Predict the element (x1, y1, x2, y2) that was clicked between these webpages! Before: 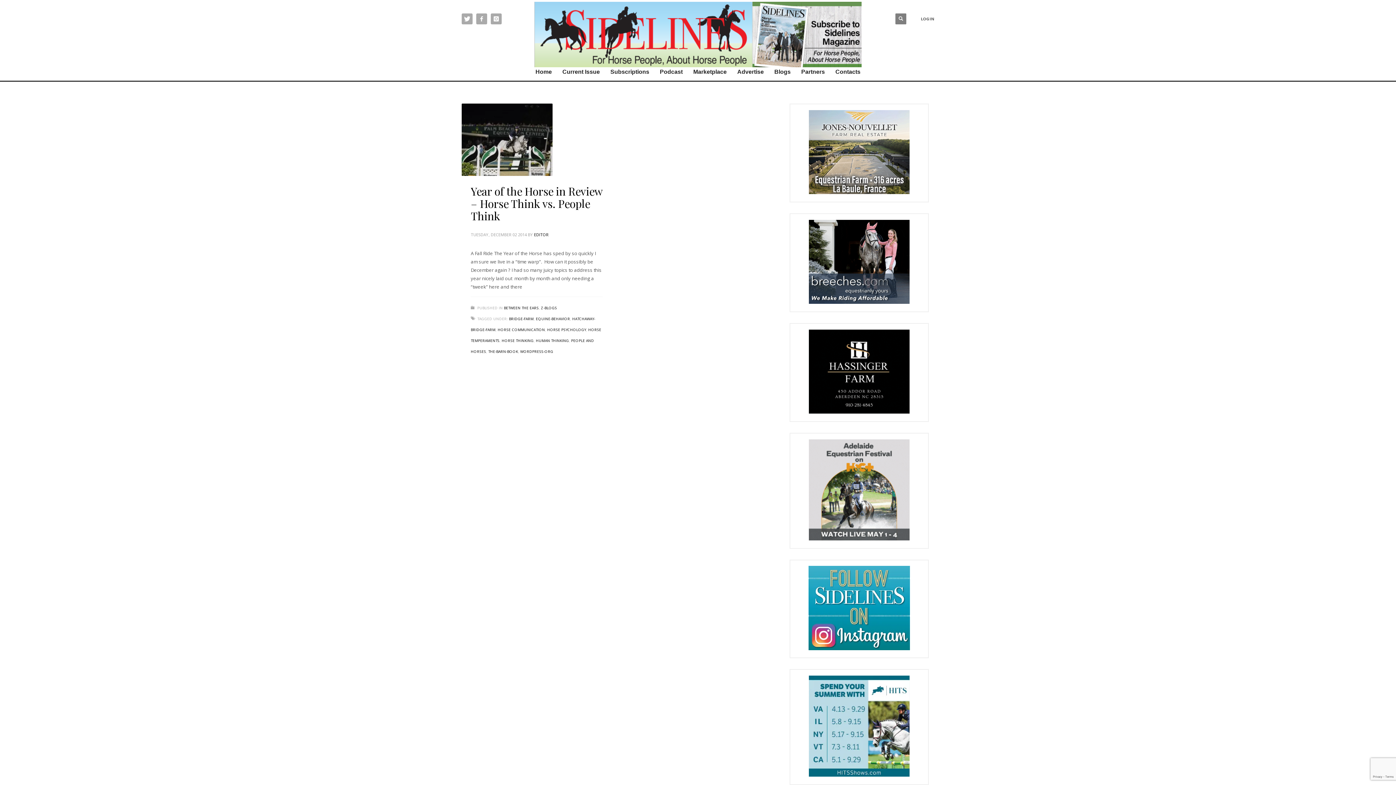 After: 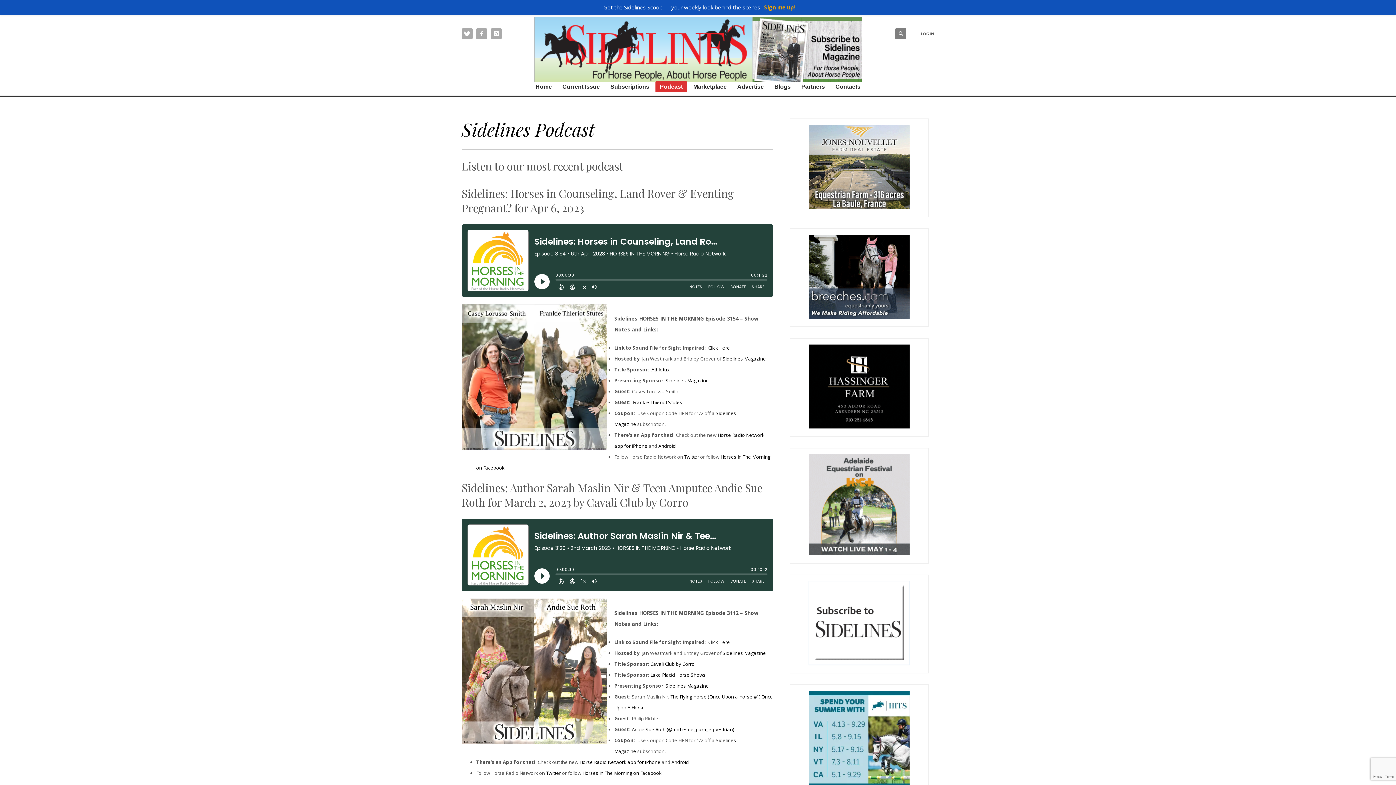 Action: label: Podcast bbox: (655, 66, 687, 77)